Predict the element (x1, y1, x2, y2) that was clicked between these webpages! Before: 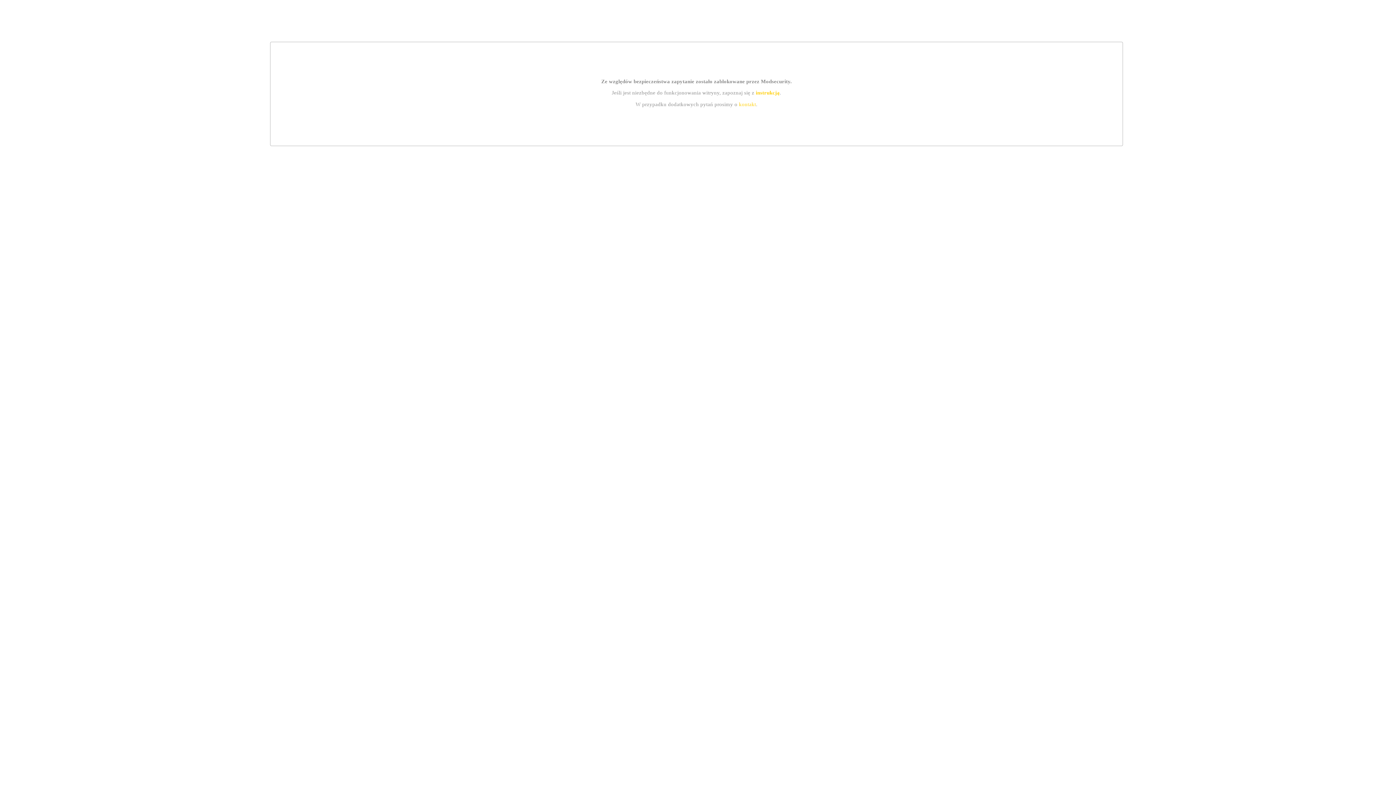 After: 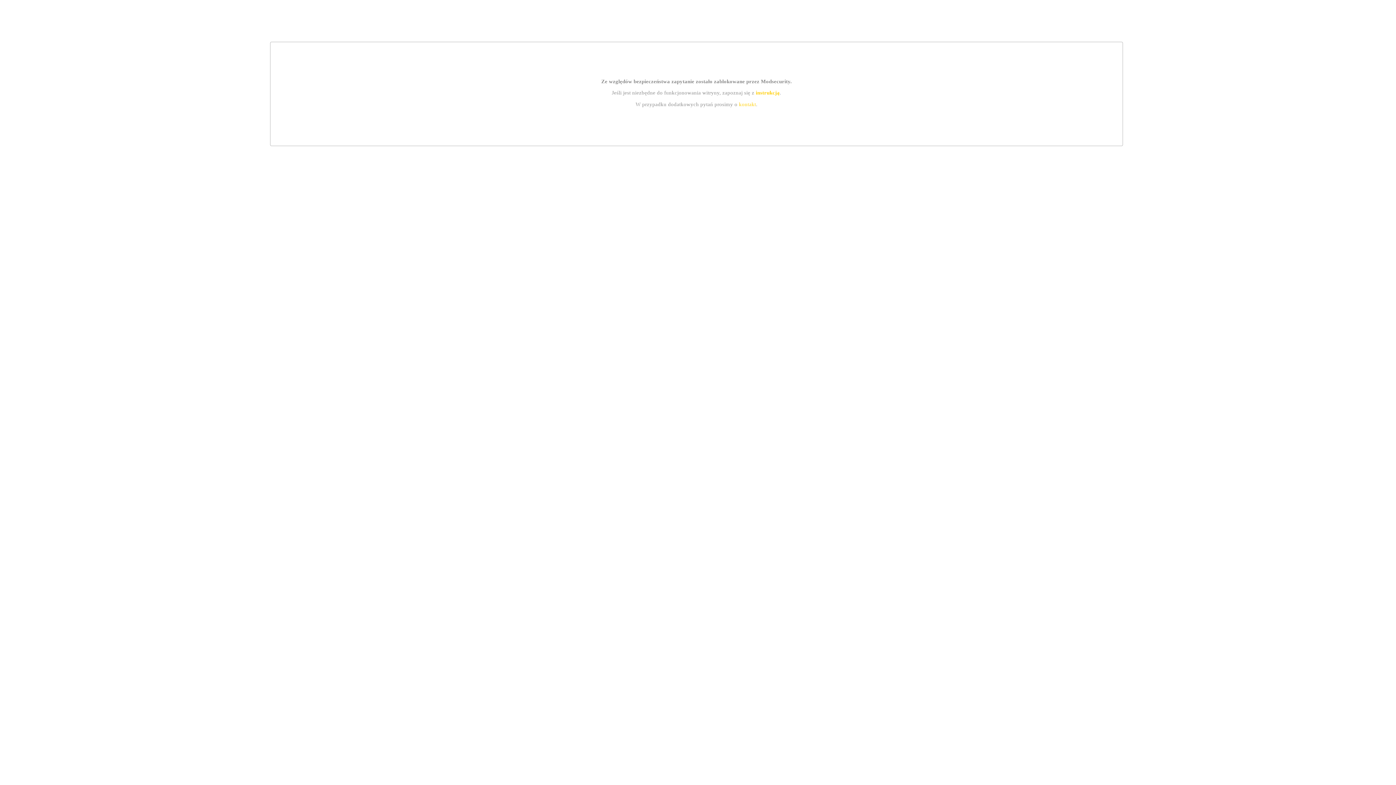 Action: label: kontakt bbox: (739, 101, 756, 107)